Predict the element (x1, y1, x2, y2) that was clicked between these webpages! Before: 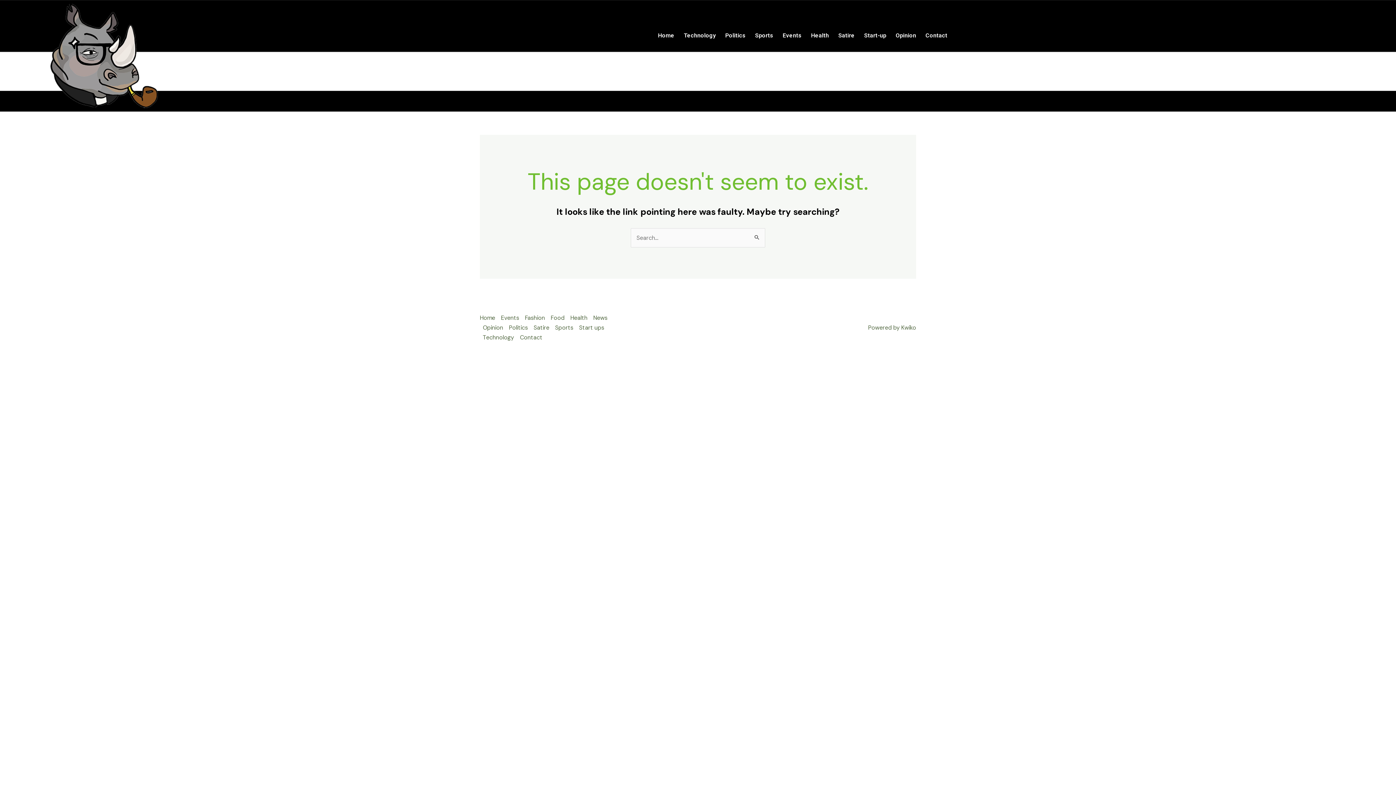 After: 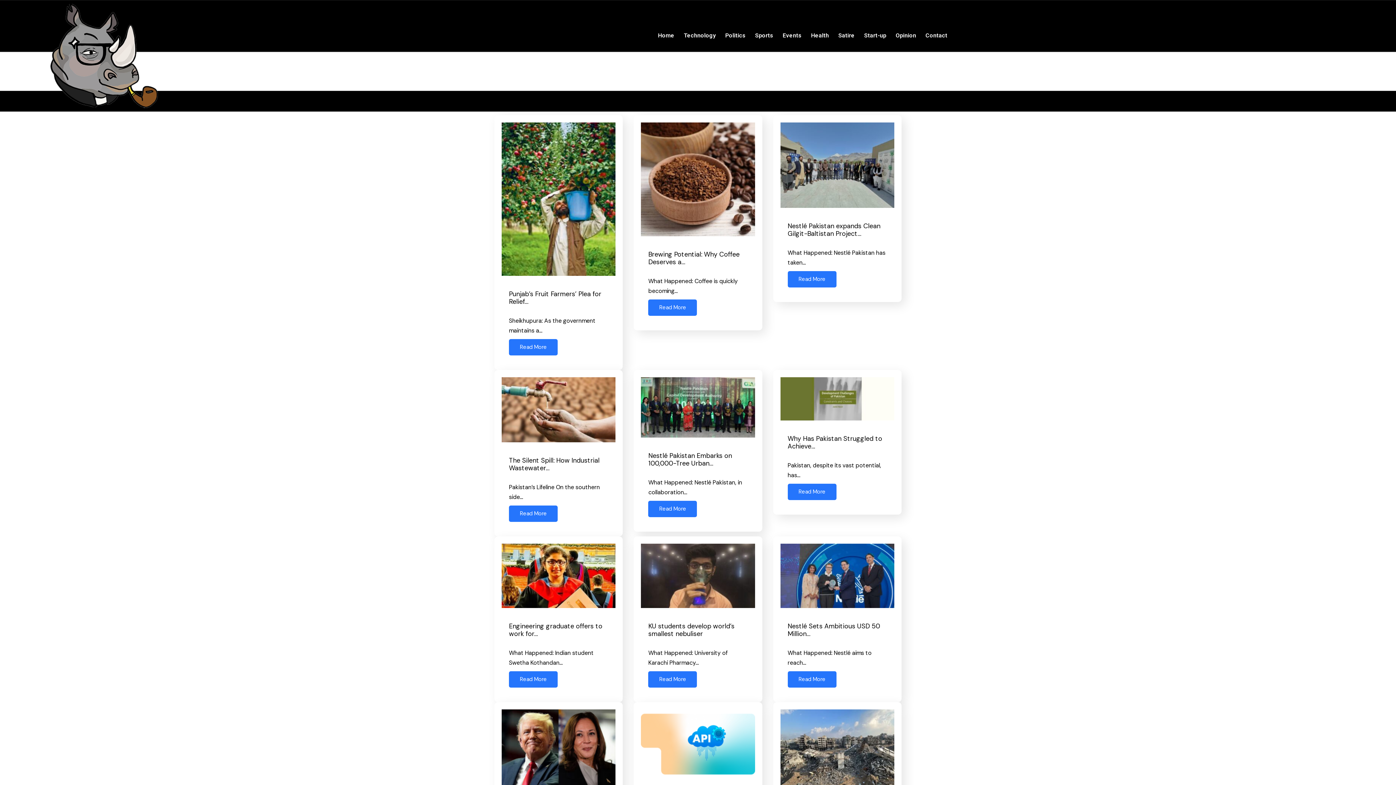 Action: label: Start-up bbox: (859, 30, 891, 40)